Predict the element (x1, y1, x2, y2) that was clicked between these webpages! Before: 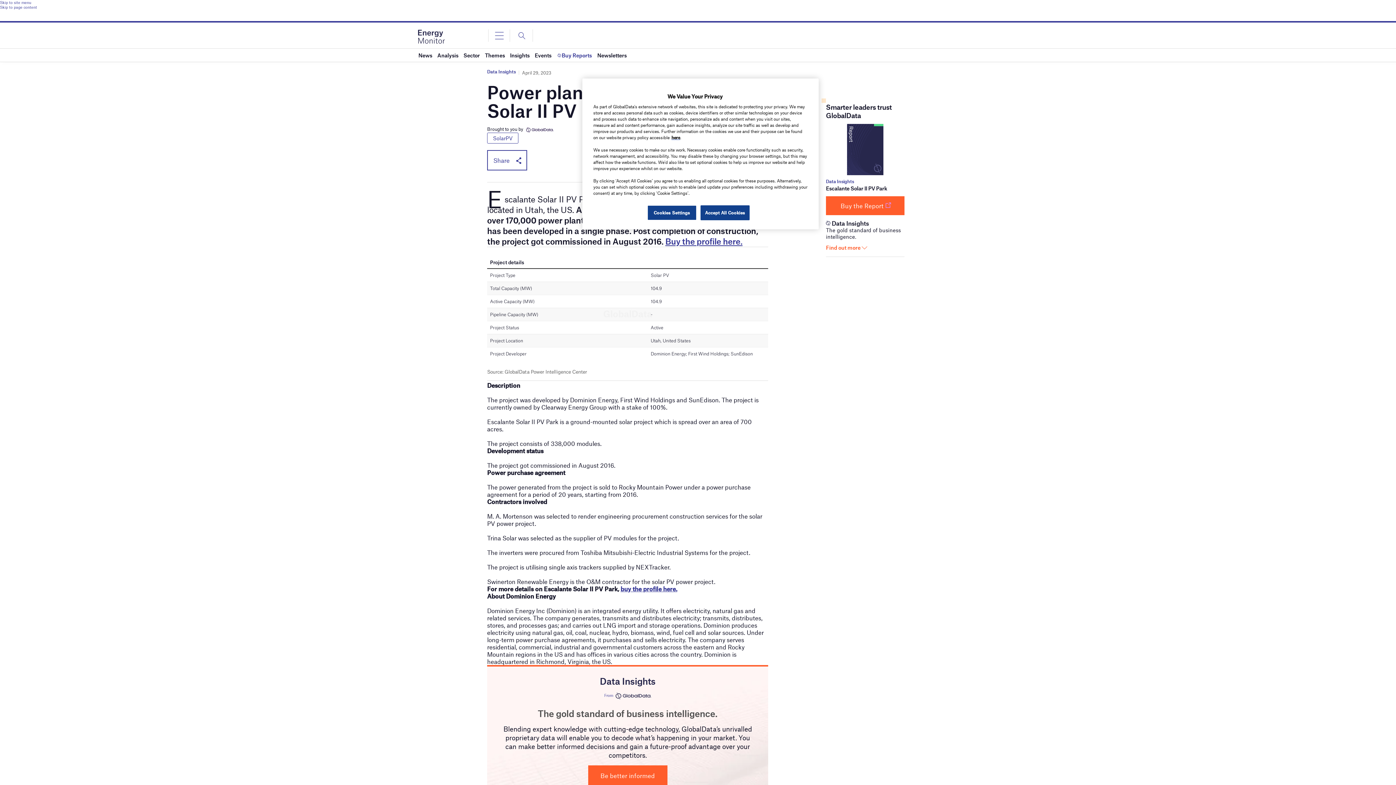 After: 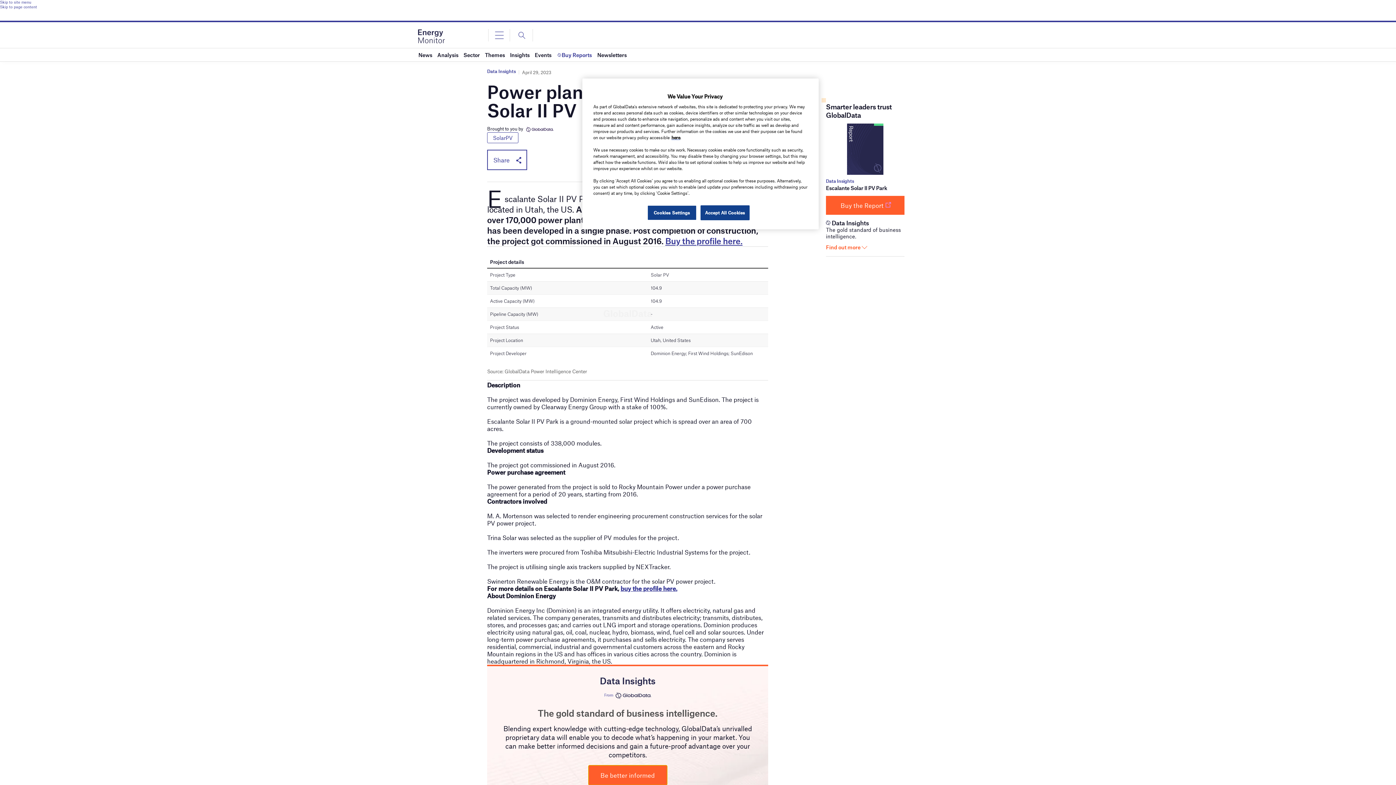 Action: bbox: (588, 765, 667, 786) label: Be better informed